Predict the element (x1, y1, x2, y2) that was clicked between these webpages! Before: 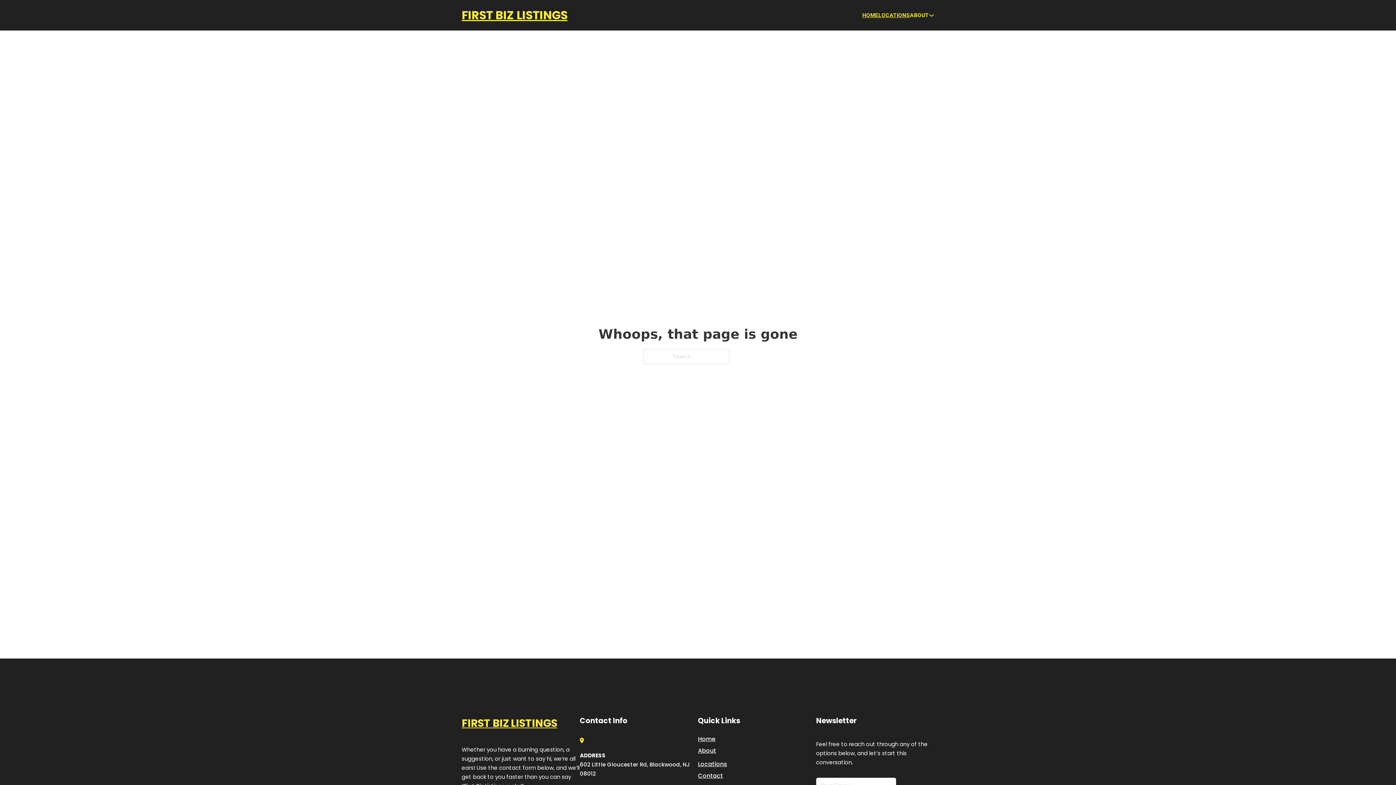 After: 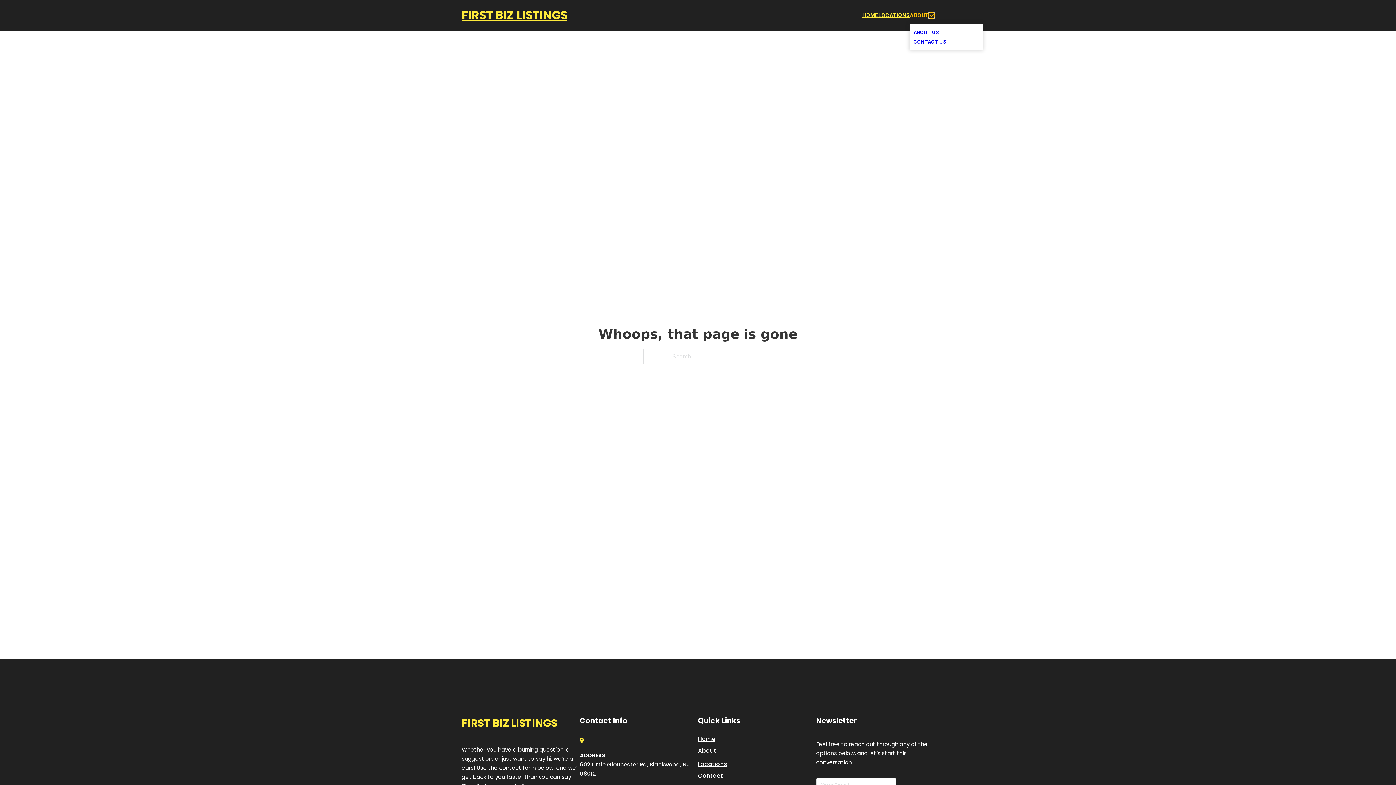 Action: label: Toggle dropdown bbox: (929, 12, 934, 18)